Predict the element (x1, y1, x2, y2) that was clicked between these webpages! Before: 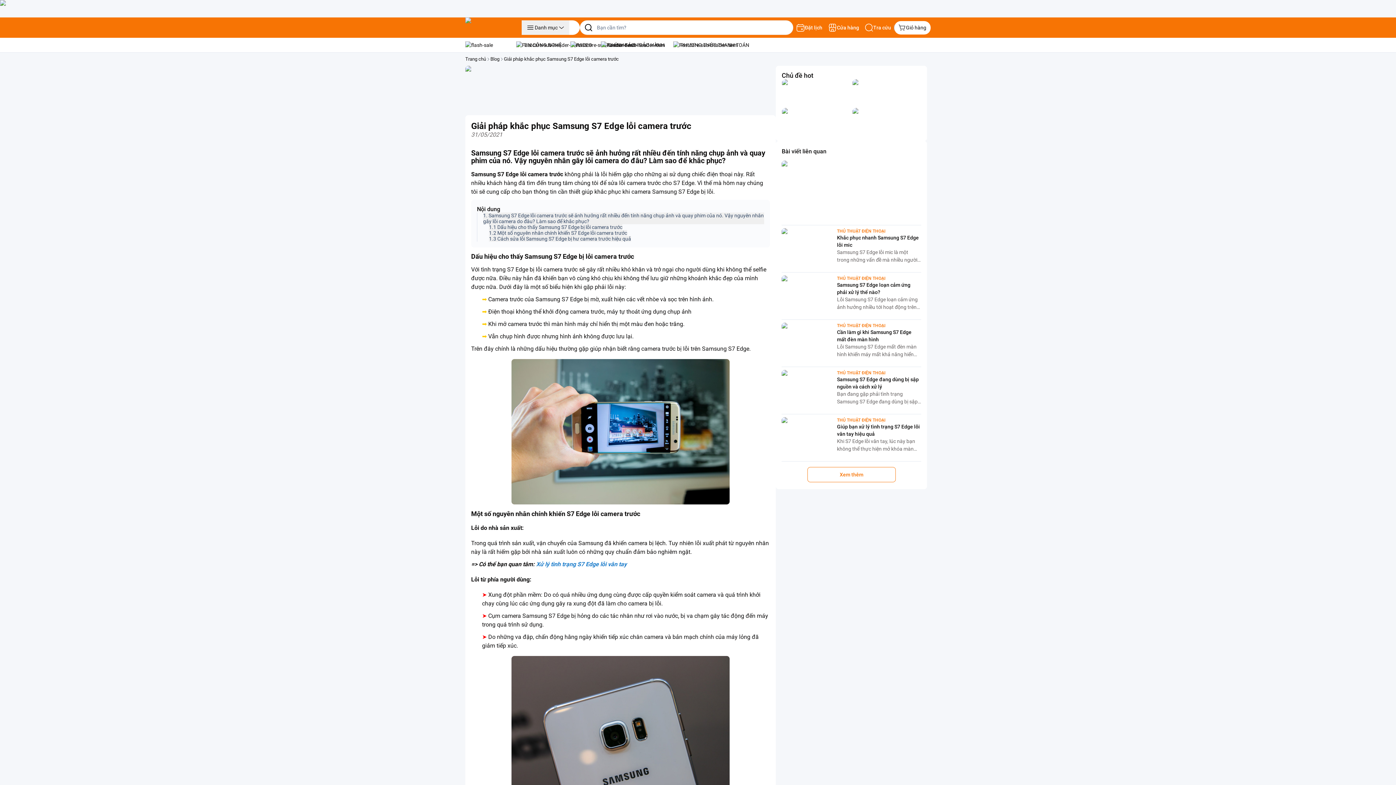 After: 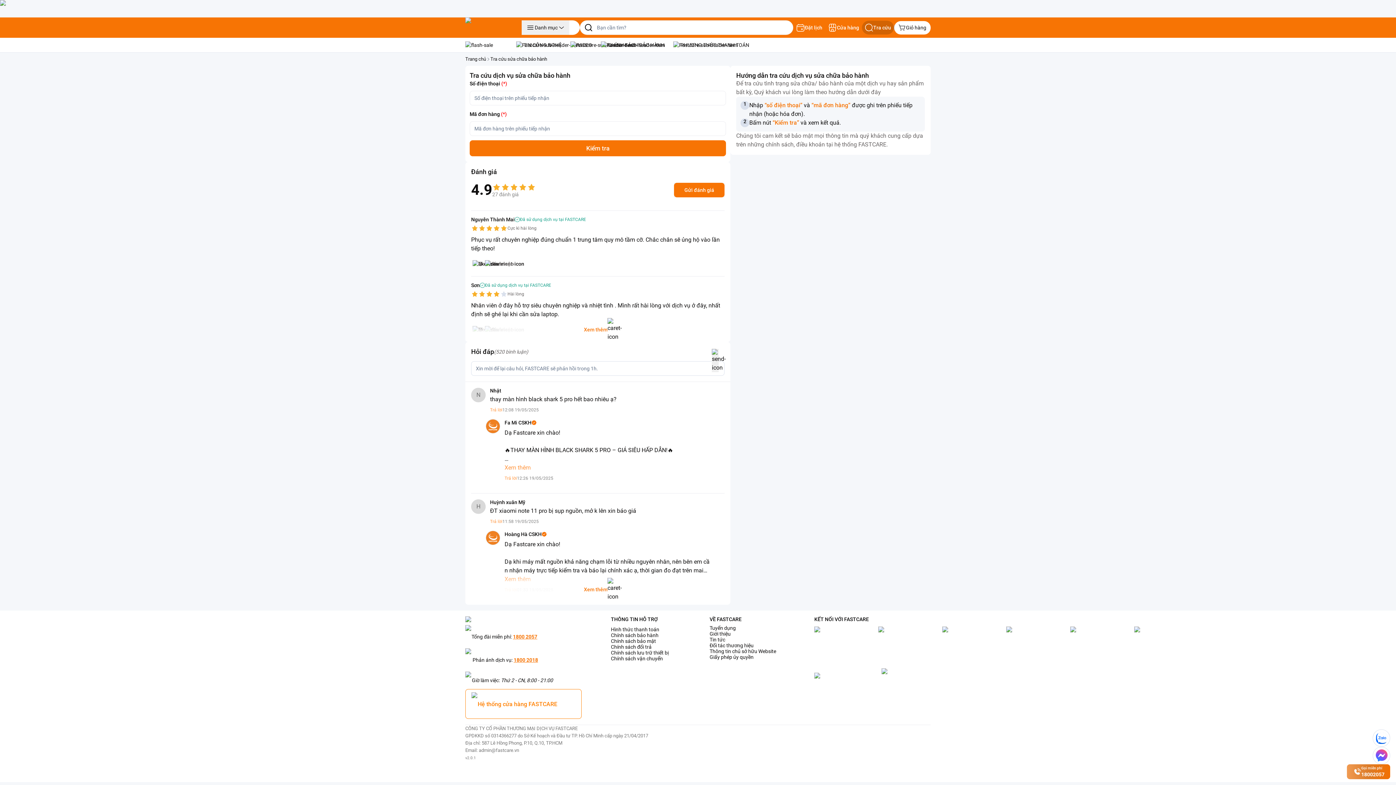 Action: label: Tra cứu bbox: (862, 20, 894, 34)